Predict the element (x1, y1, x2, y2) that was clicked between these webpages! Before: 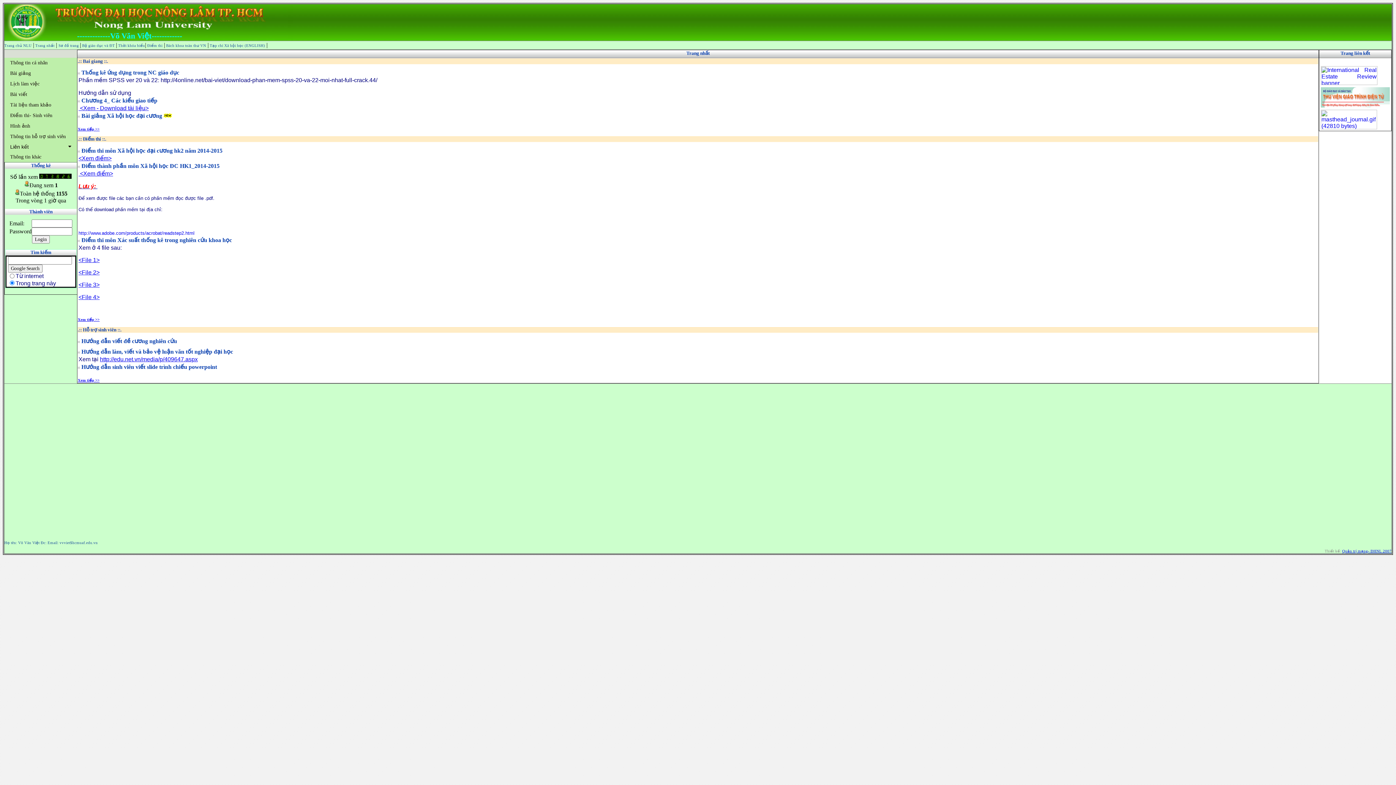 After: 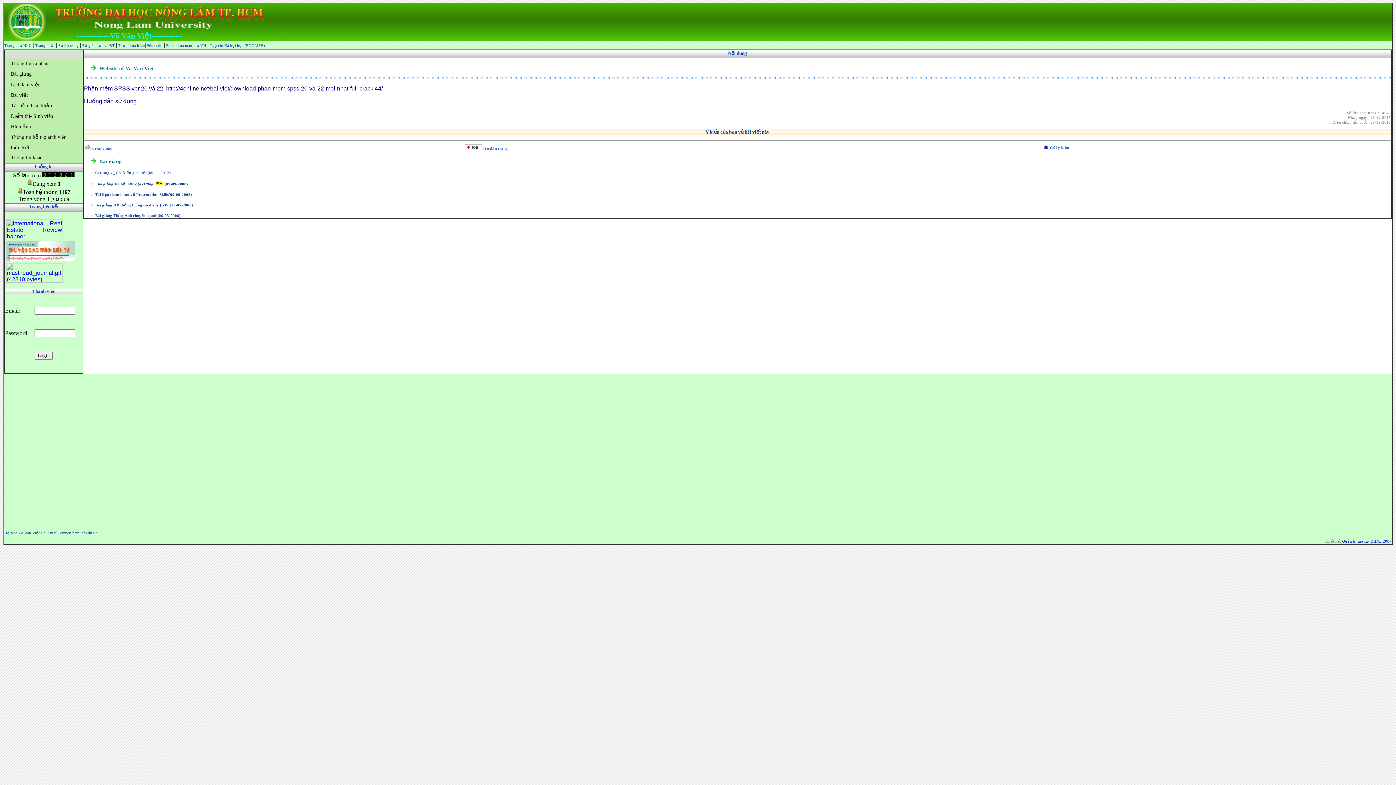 Action: label: Thống kê ứng dụng trong NC giáo dục bbox: (81, 69, 179, 75)